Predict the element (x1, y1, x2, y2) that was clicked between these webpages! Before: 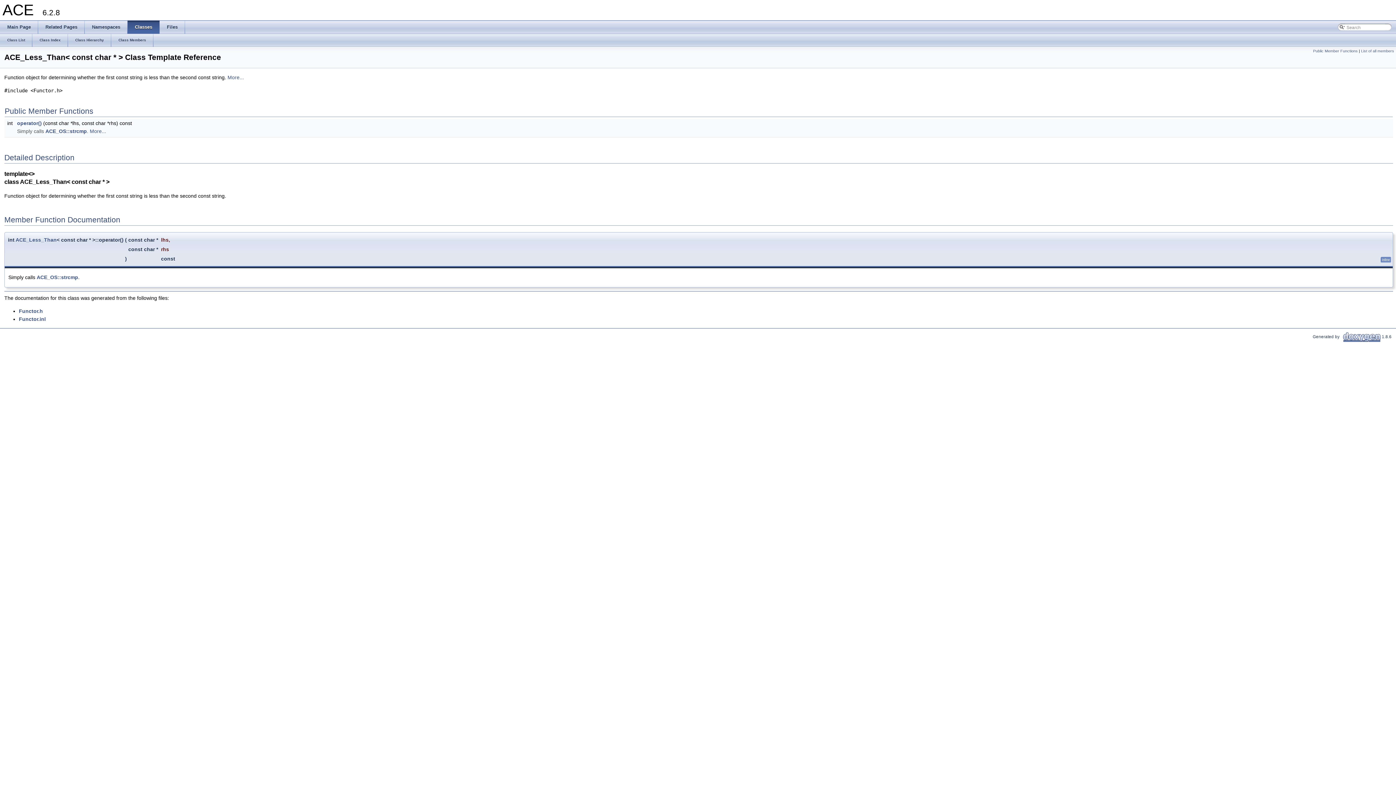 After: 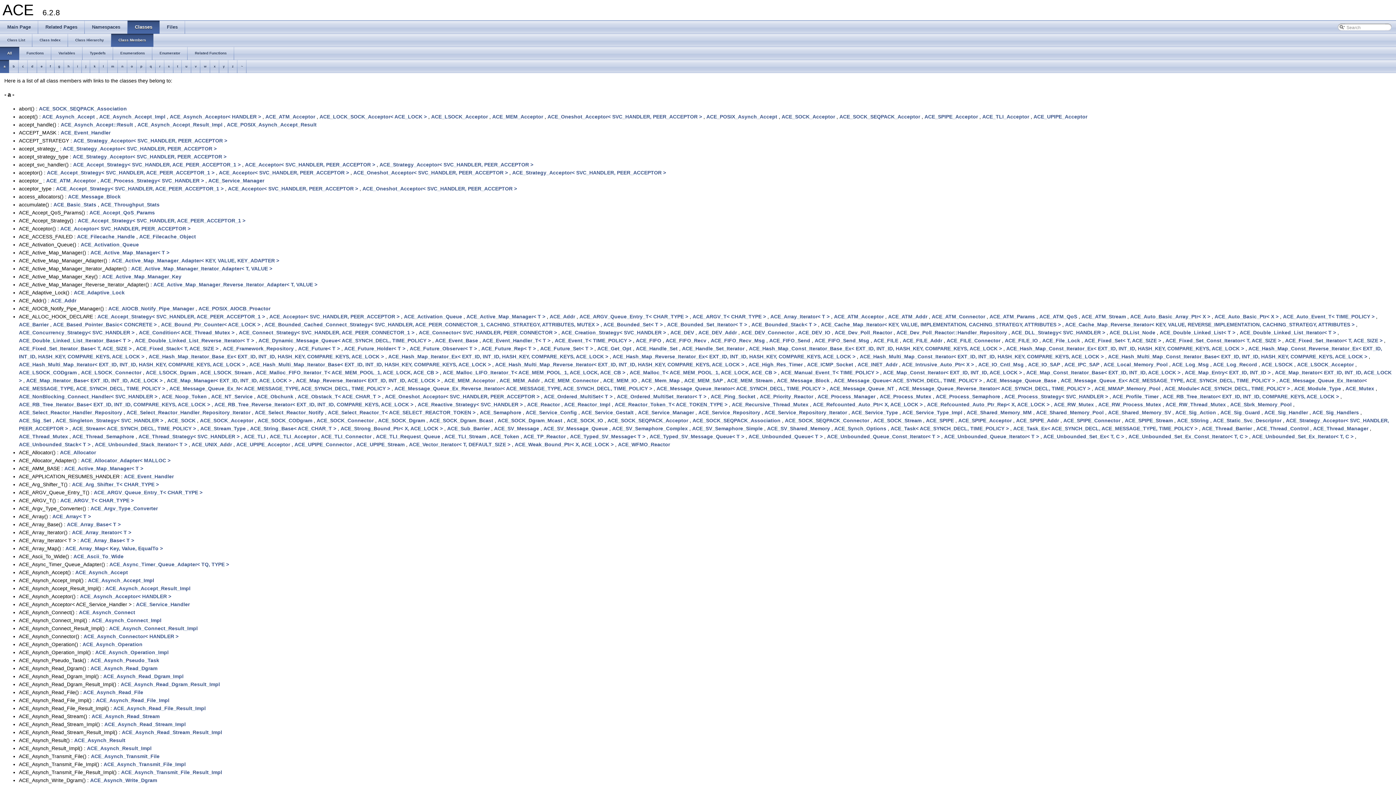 Action: bbox: (111, 33, 153, 46) label: Class Members